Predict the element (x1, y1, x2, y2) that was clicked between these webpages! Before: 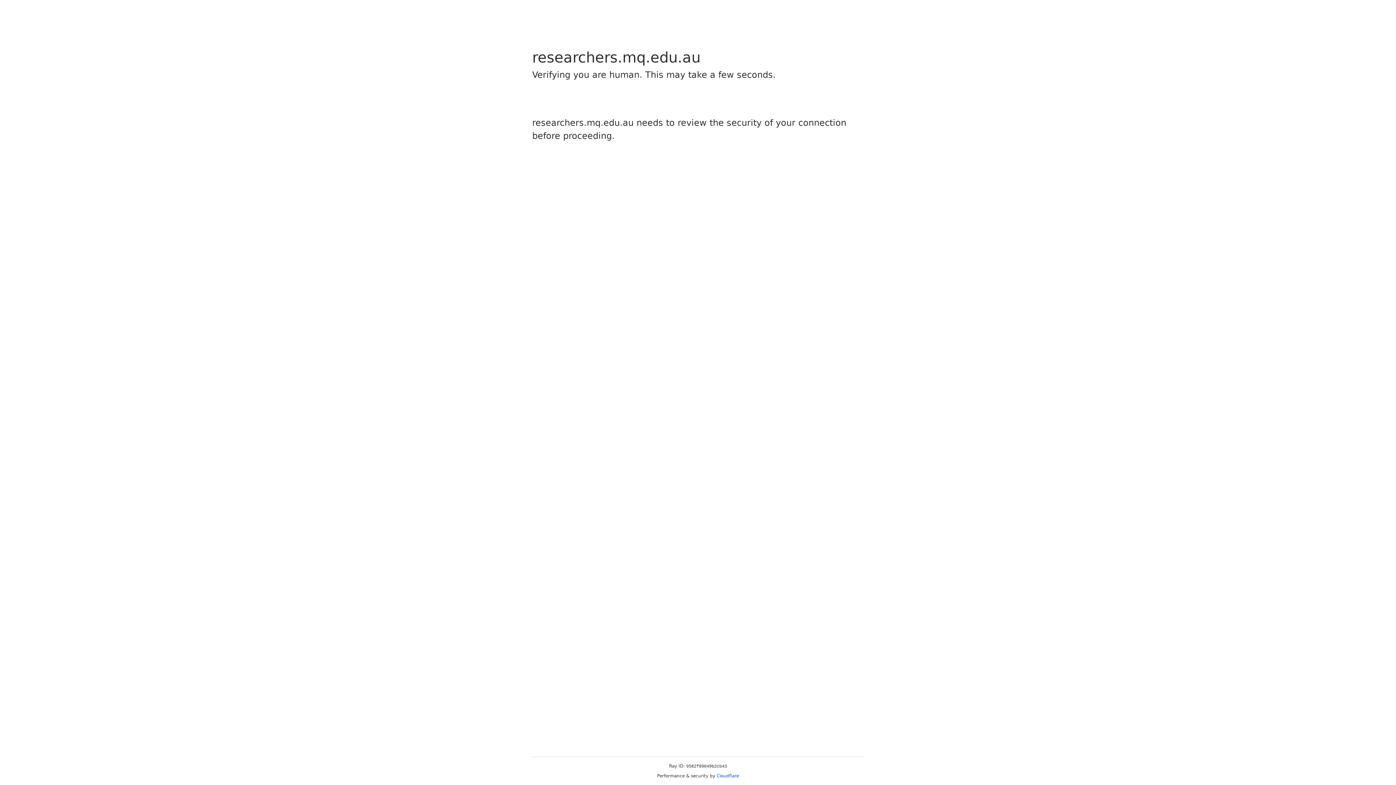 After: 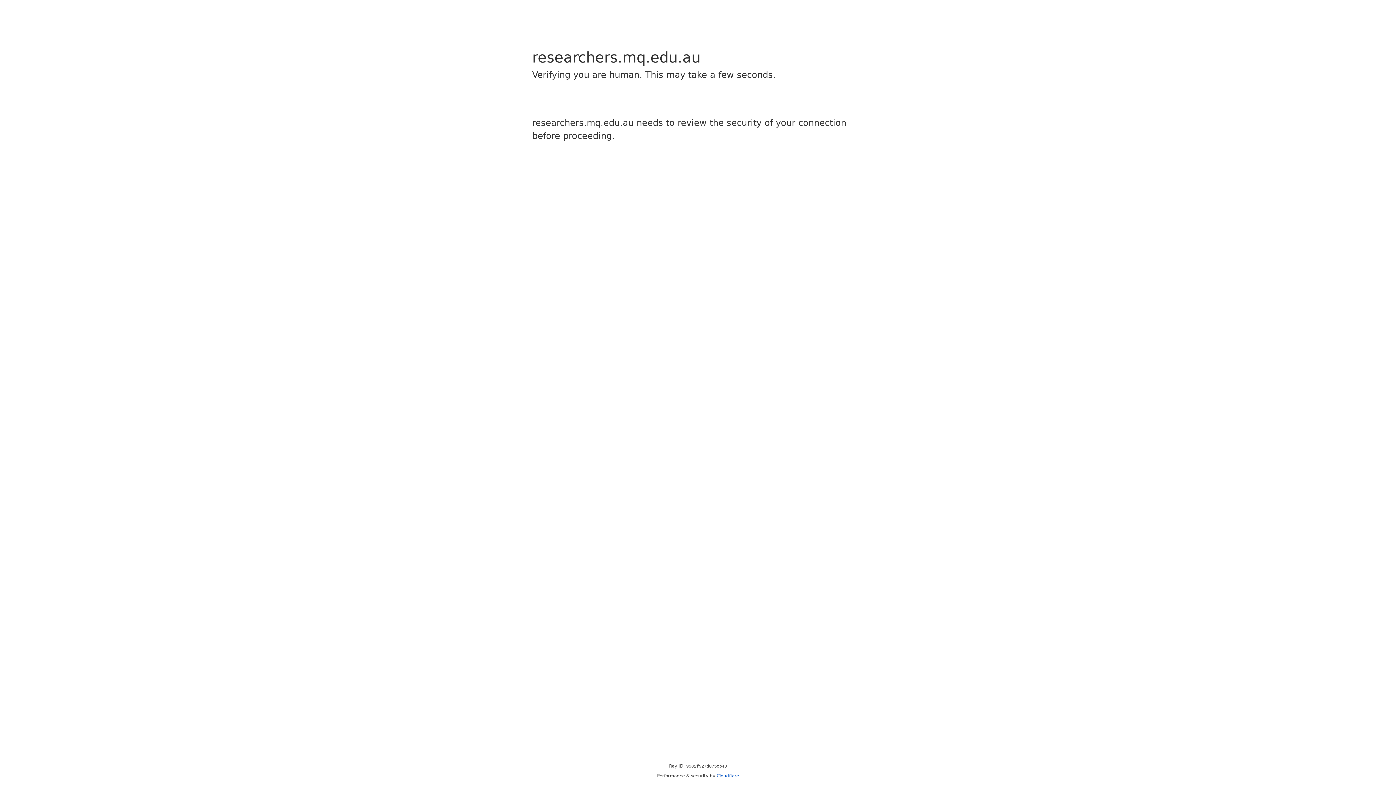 Action: bbox: (716, 773, 739, 778) label: Cloudflare